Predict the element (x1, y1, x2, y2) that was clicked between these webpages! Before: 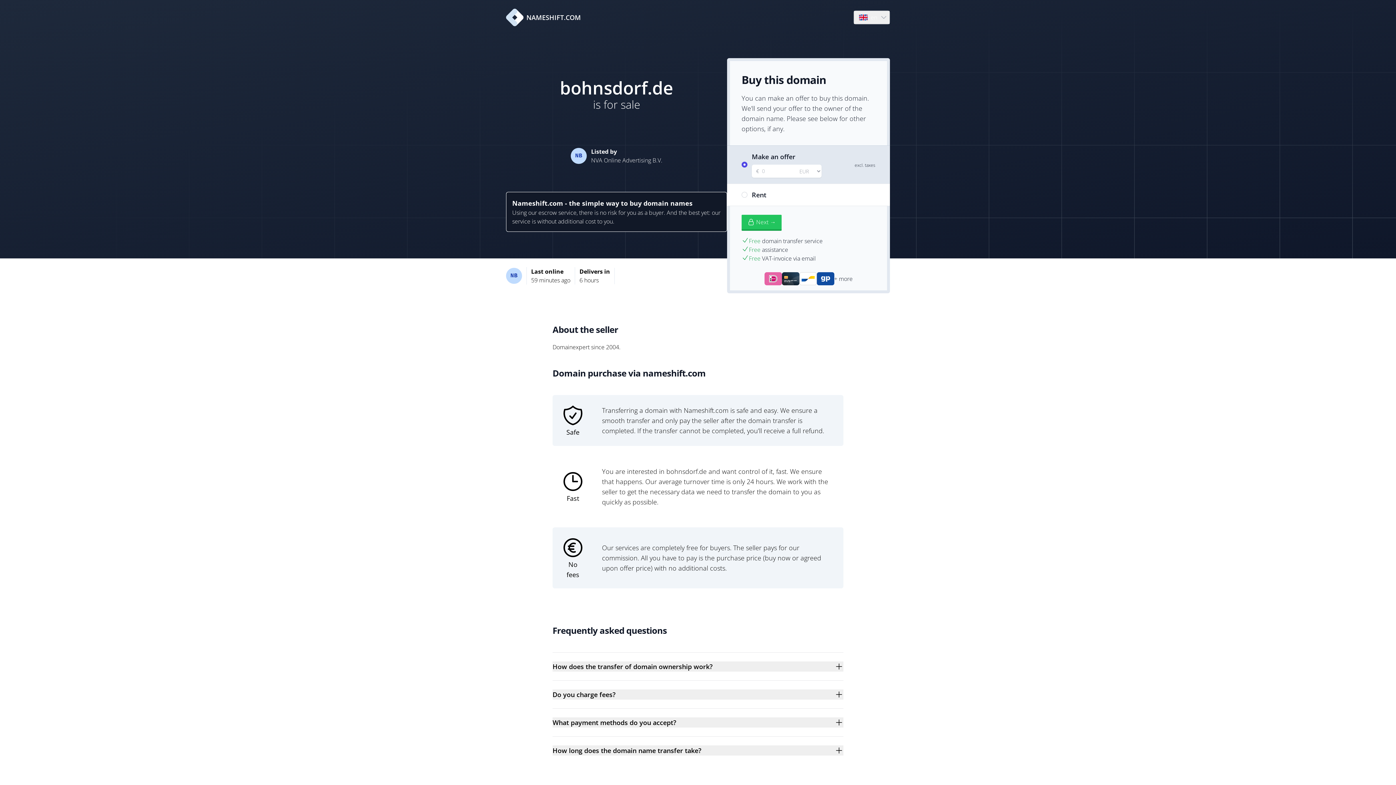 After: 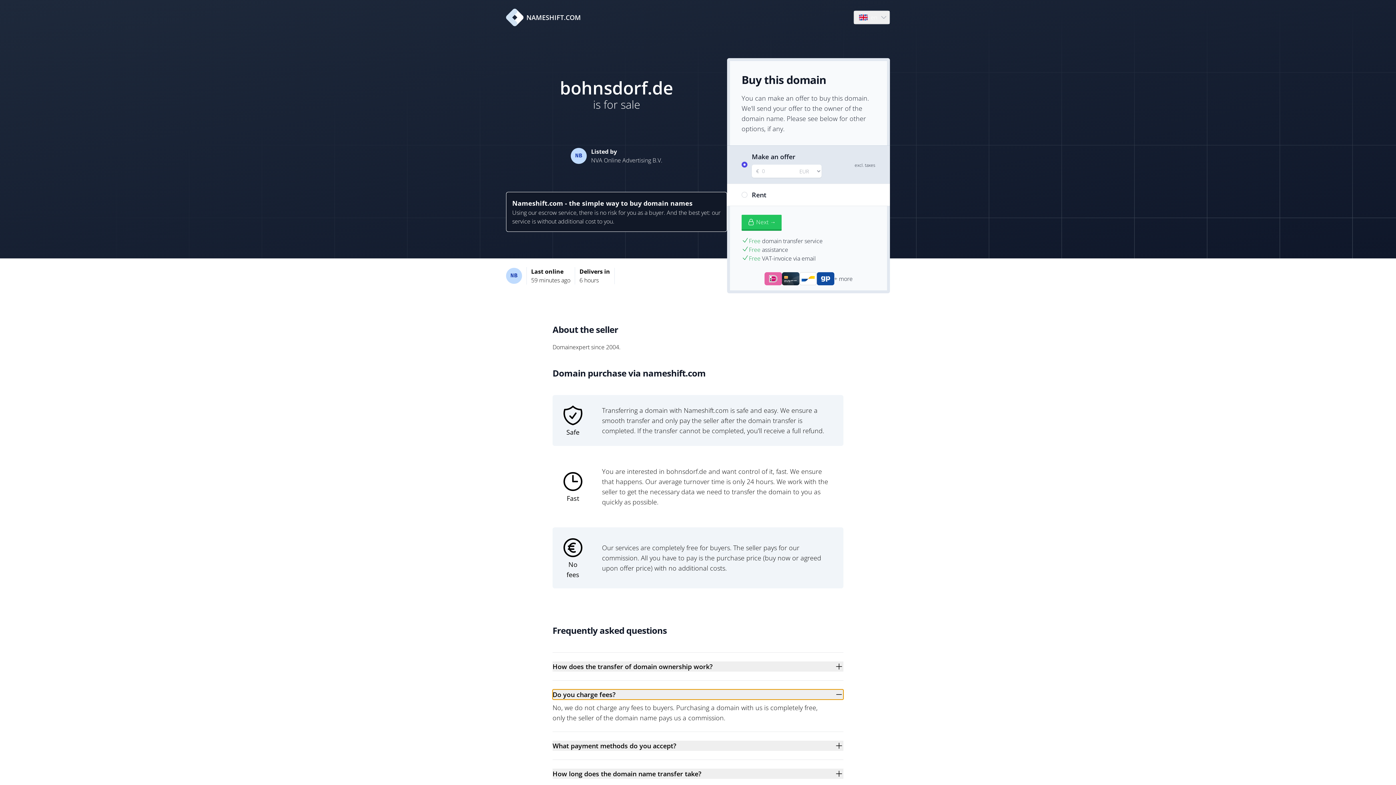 Action: label: Do you charge fees? bbox: (552, 689, 843, 700)